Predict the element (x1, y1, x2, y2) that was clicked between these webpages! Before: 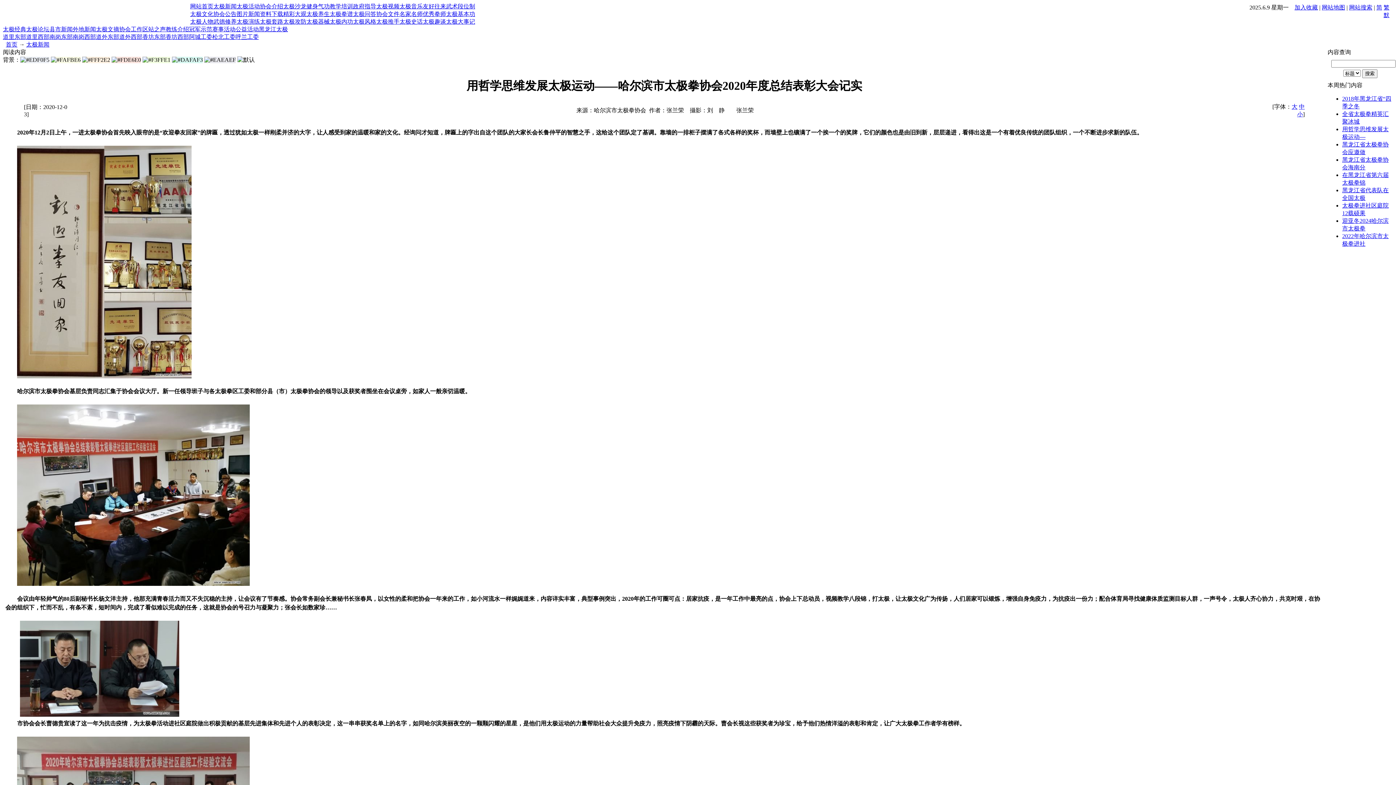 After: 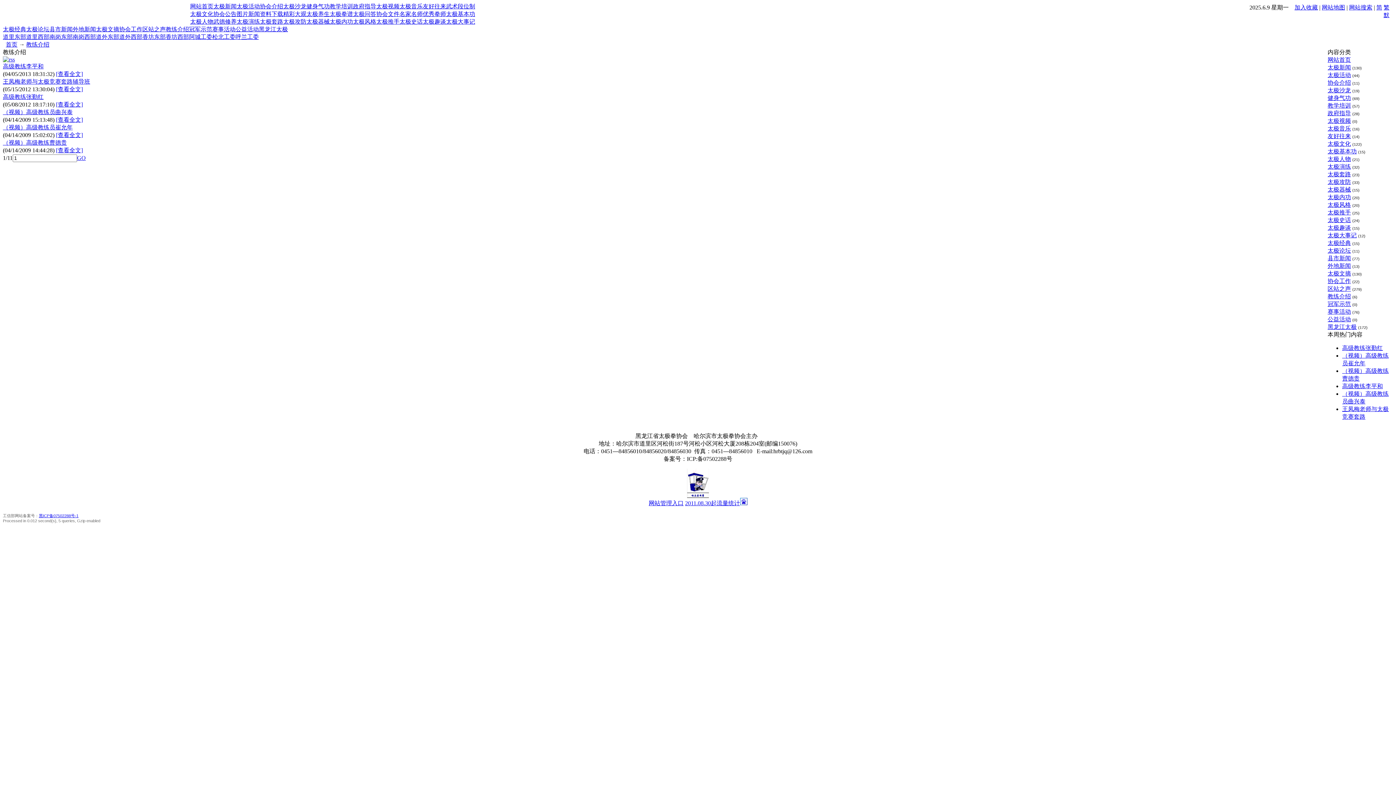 Action: bbox: (165, 26, 189, 32) label: 教练介绍